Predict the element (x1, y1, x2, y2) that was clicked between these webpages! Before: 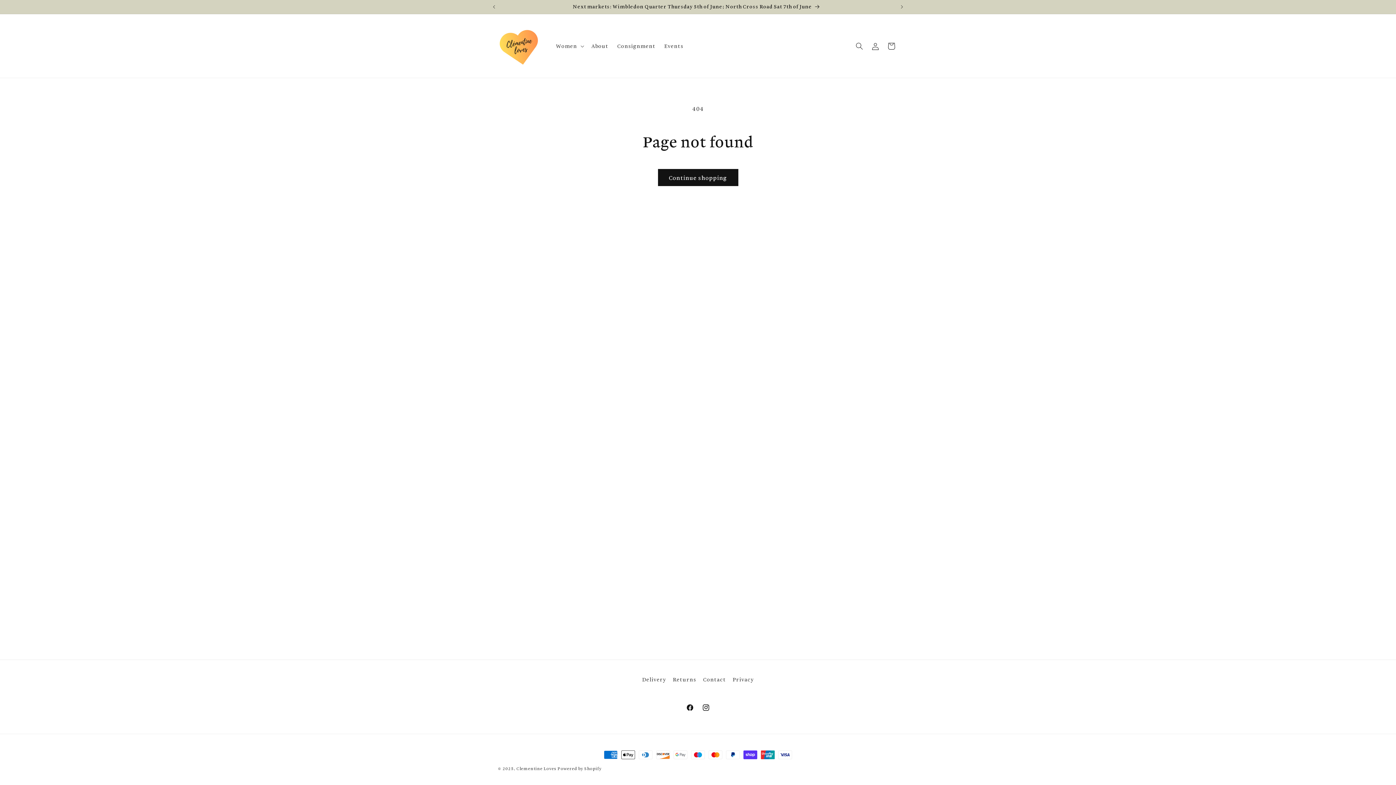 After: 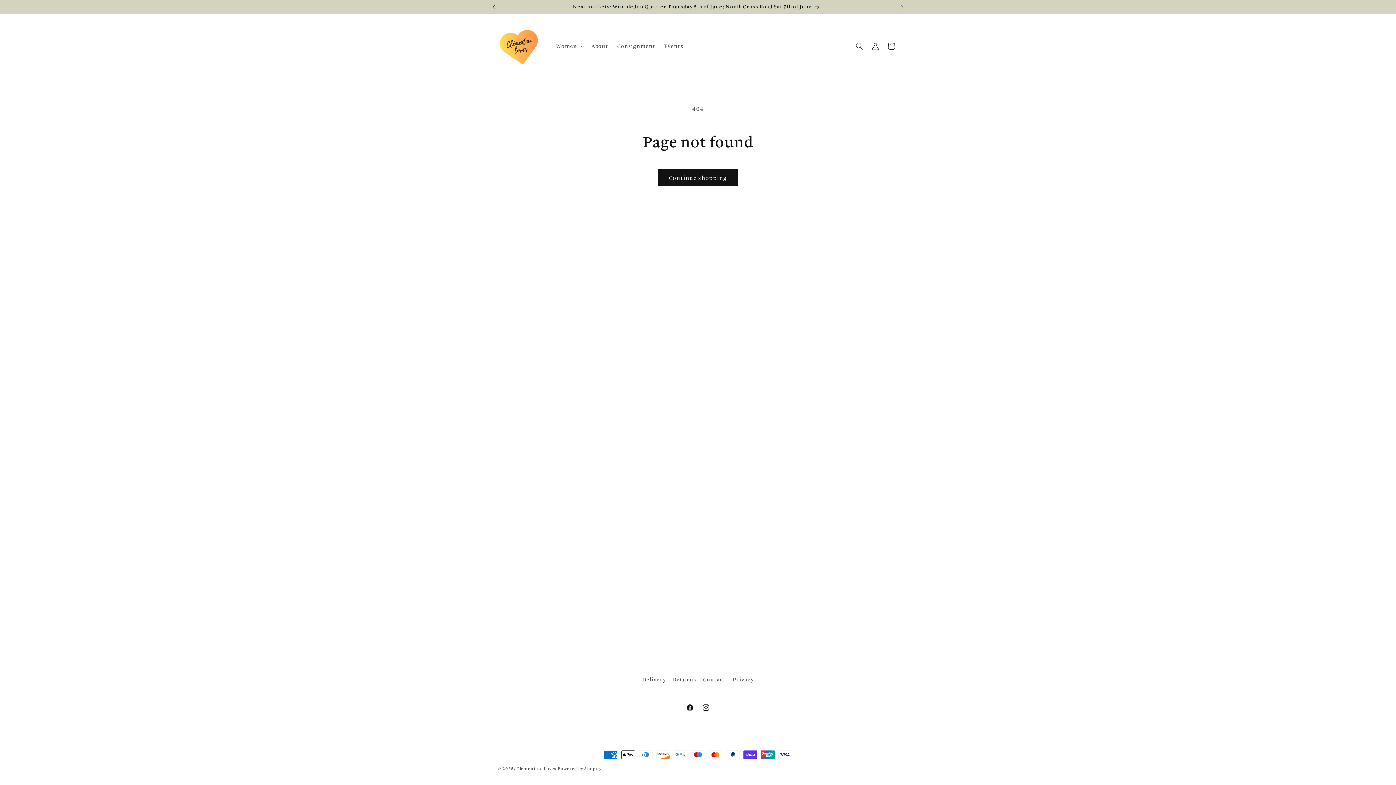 Action: label: Previous announcement bbox: (486, 0, 502, 13)